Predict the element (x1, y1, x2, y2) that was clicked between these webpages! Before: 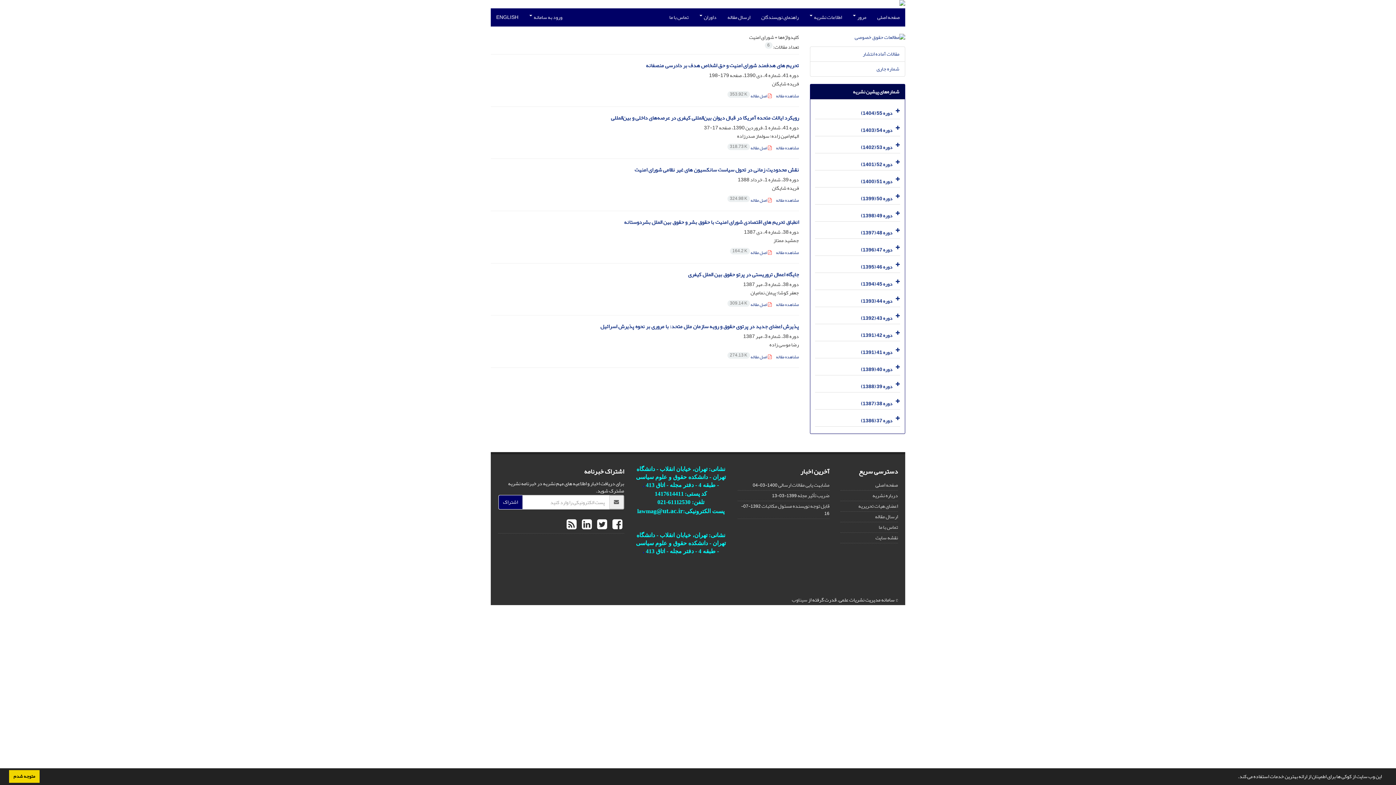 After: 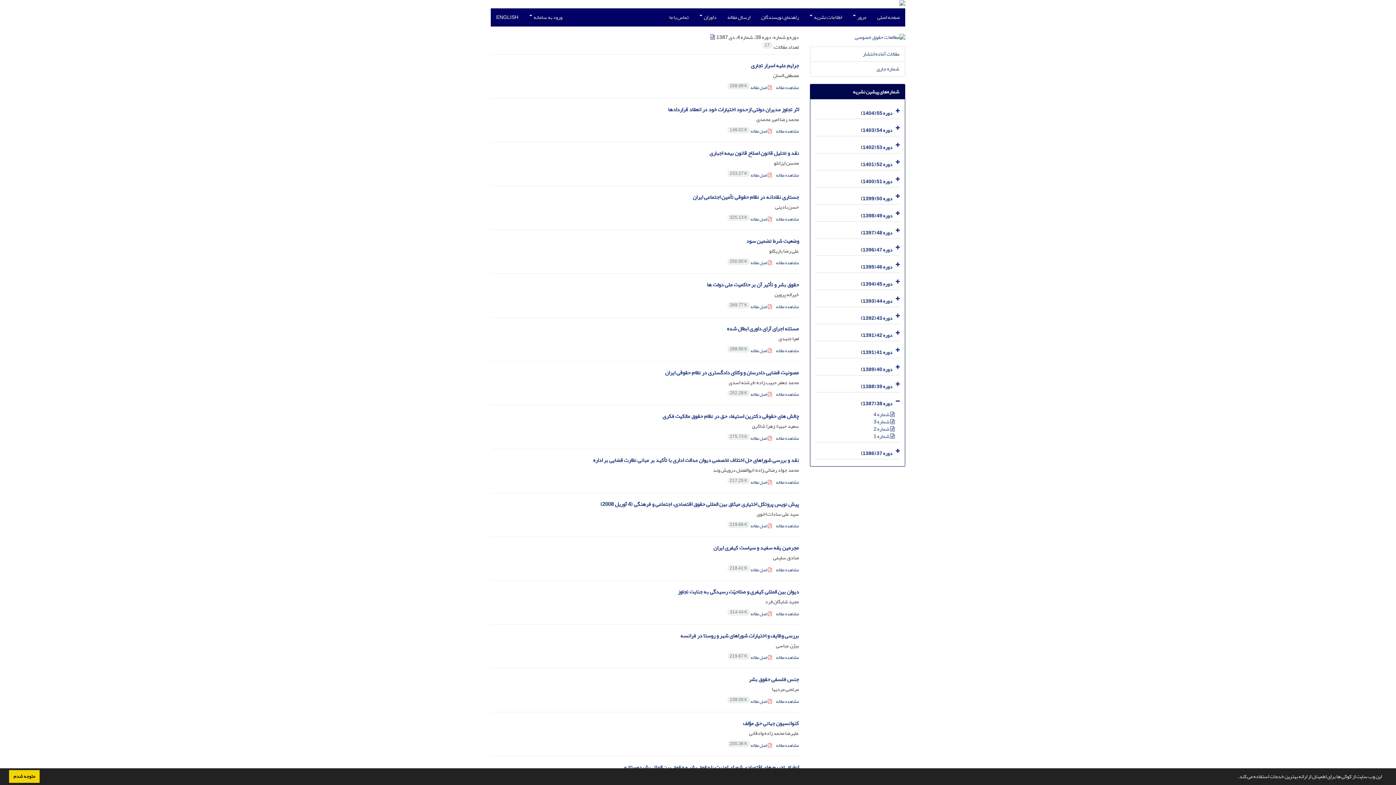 Action: bbox: (861, 398, 892, 408) label: دوره 38 (1387)